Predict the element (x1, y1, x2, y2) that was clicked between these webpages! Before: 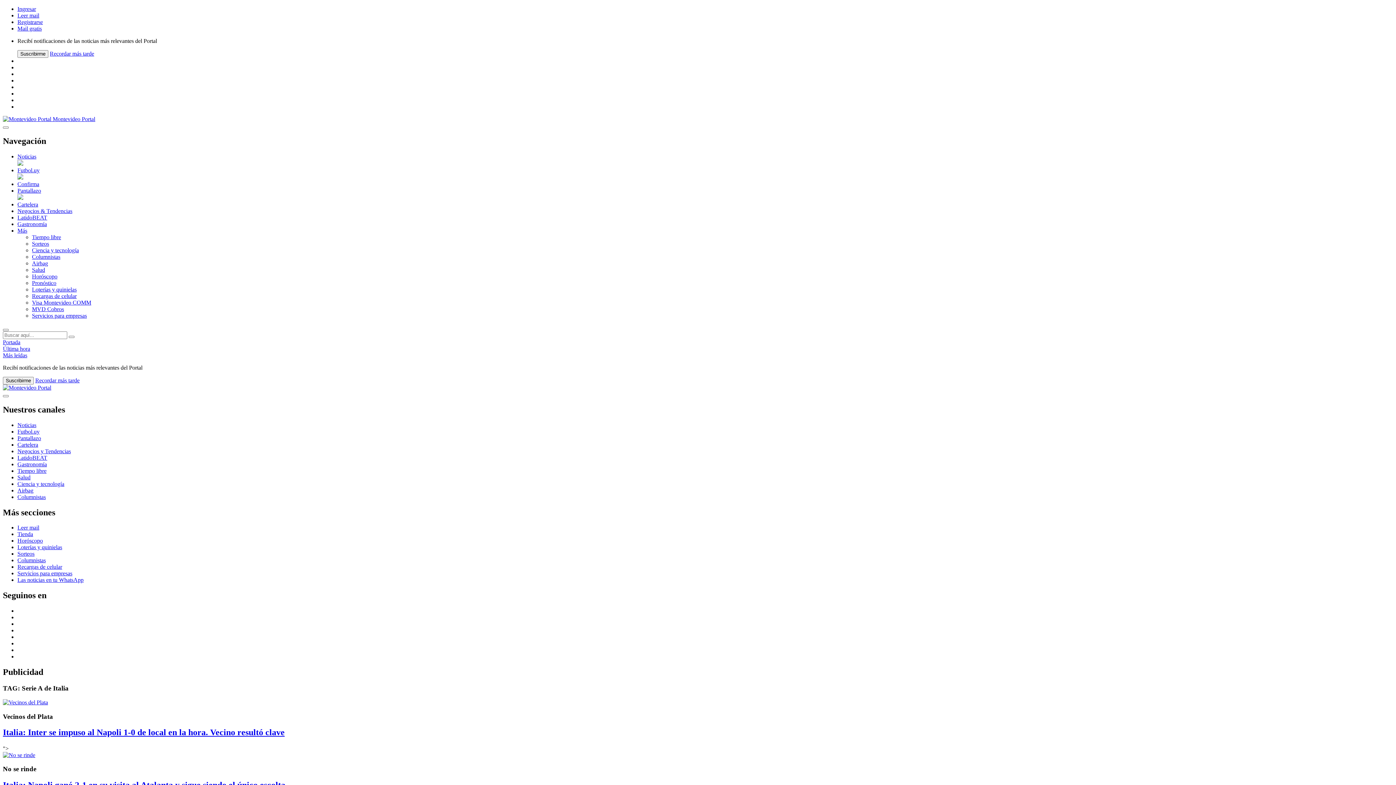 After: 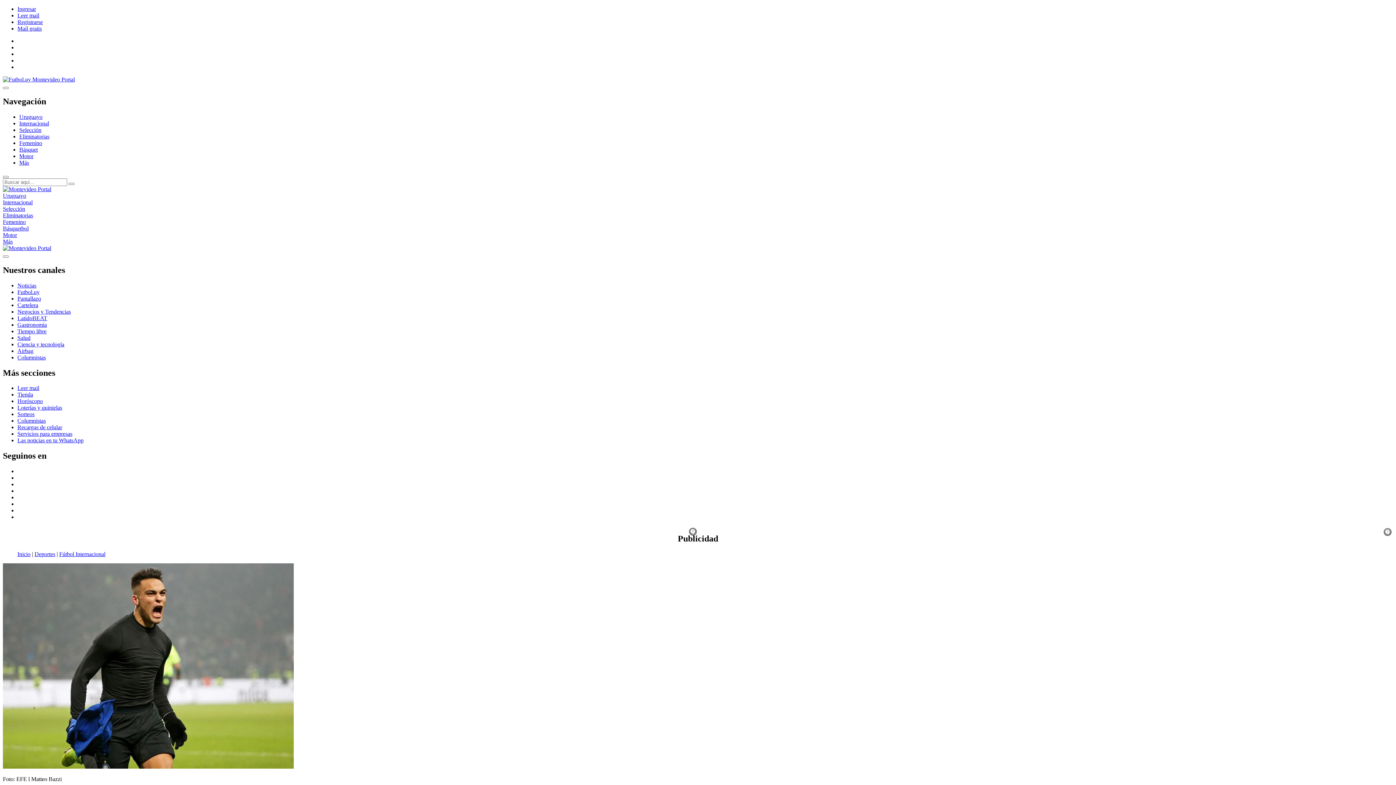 Action: bbox: (2, 728, 284, 737) label: Italia: Inter se impuso al Napoli 1-0 de local en la hora. Vecino resultó clave